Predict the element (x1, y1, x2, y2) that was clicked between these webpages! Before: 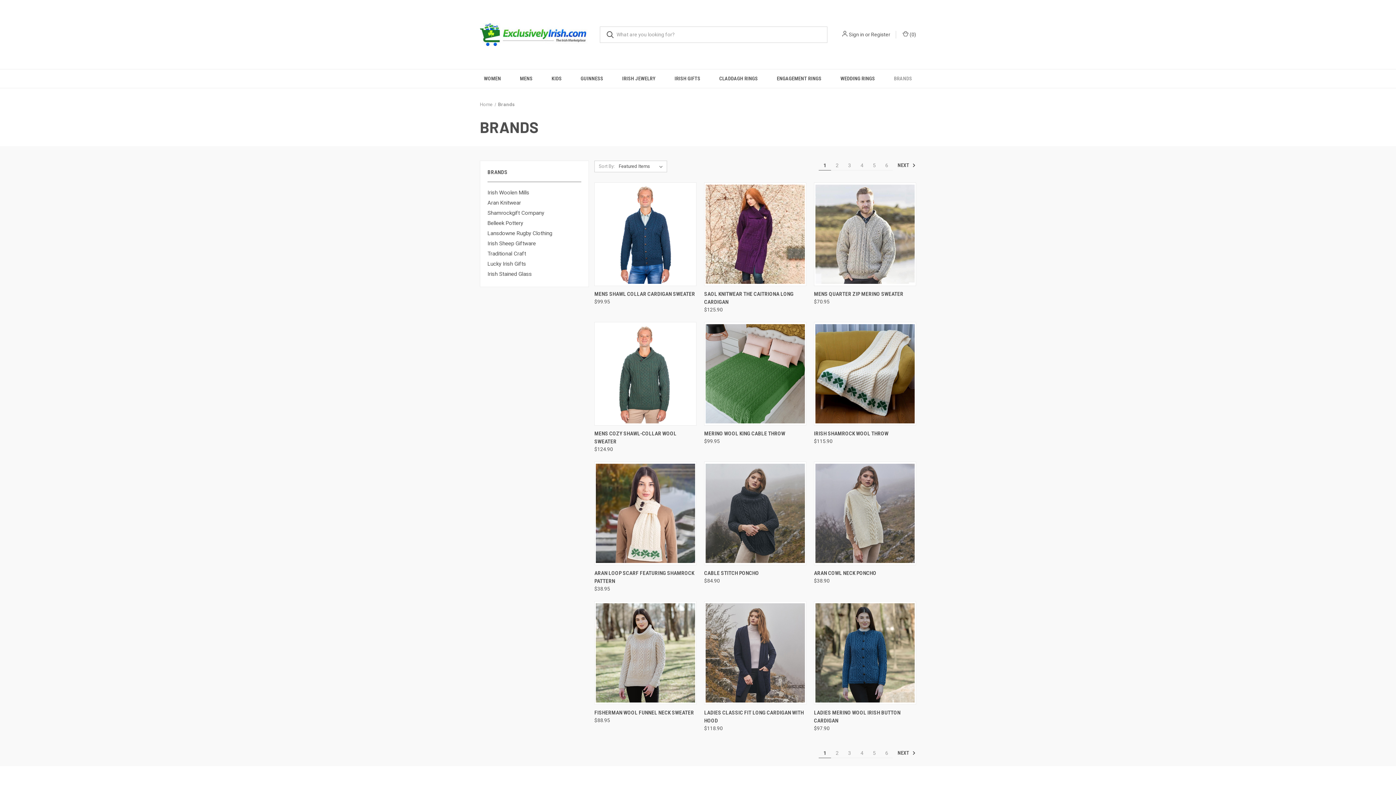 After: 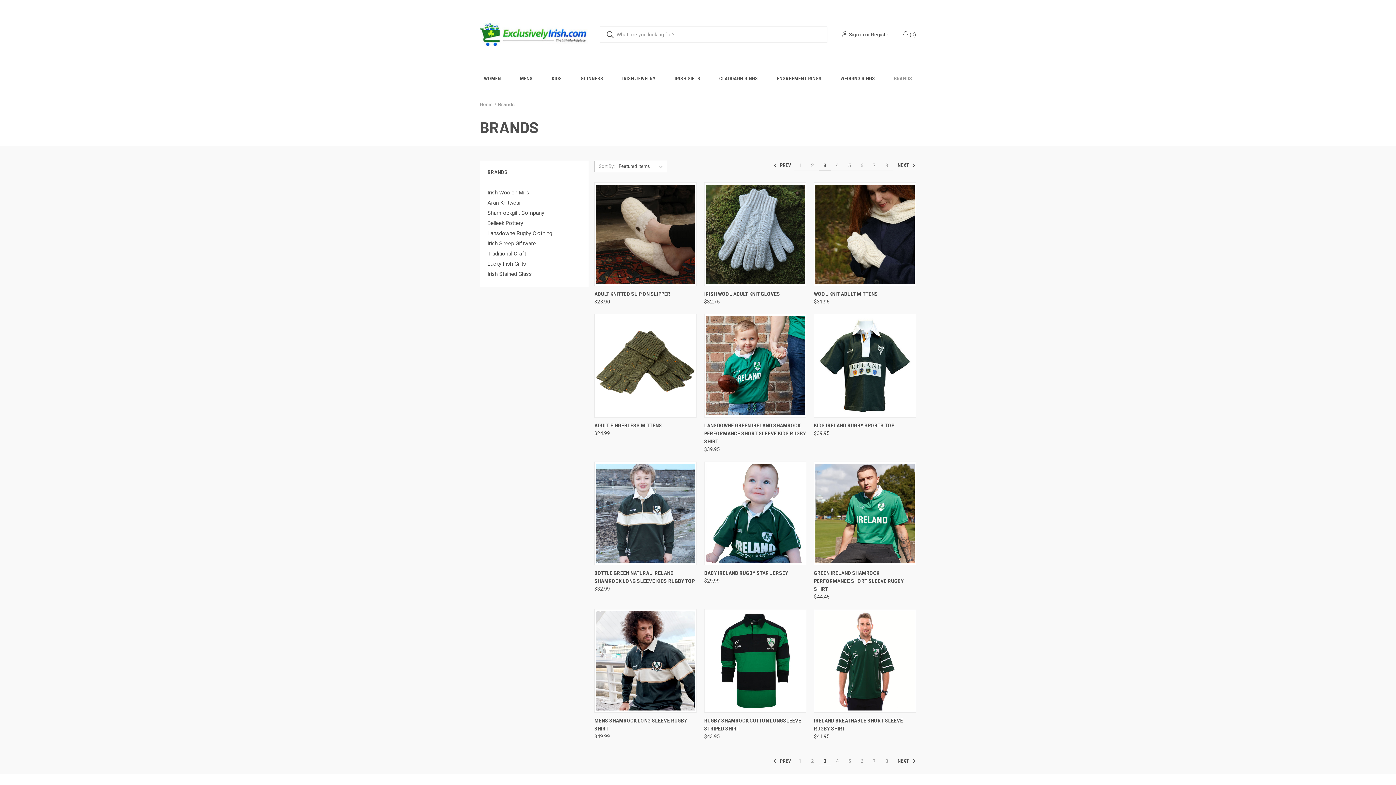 Action: bbox: (843, 160, 856, 170) label: Page 3 of 6